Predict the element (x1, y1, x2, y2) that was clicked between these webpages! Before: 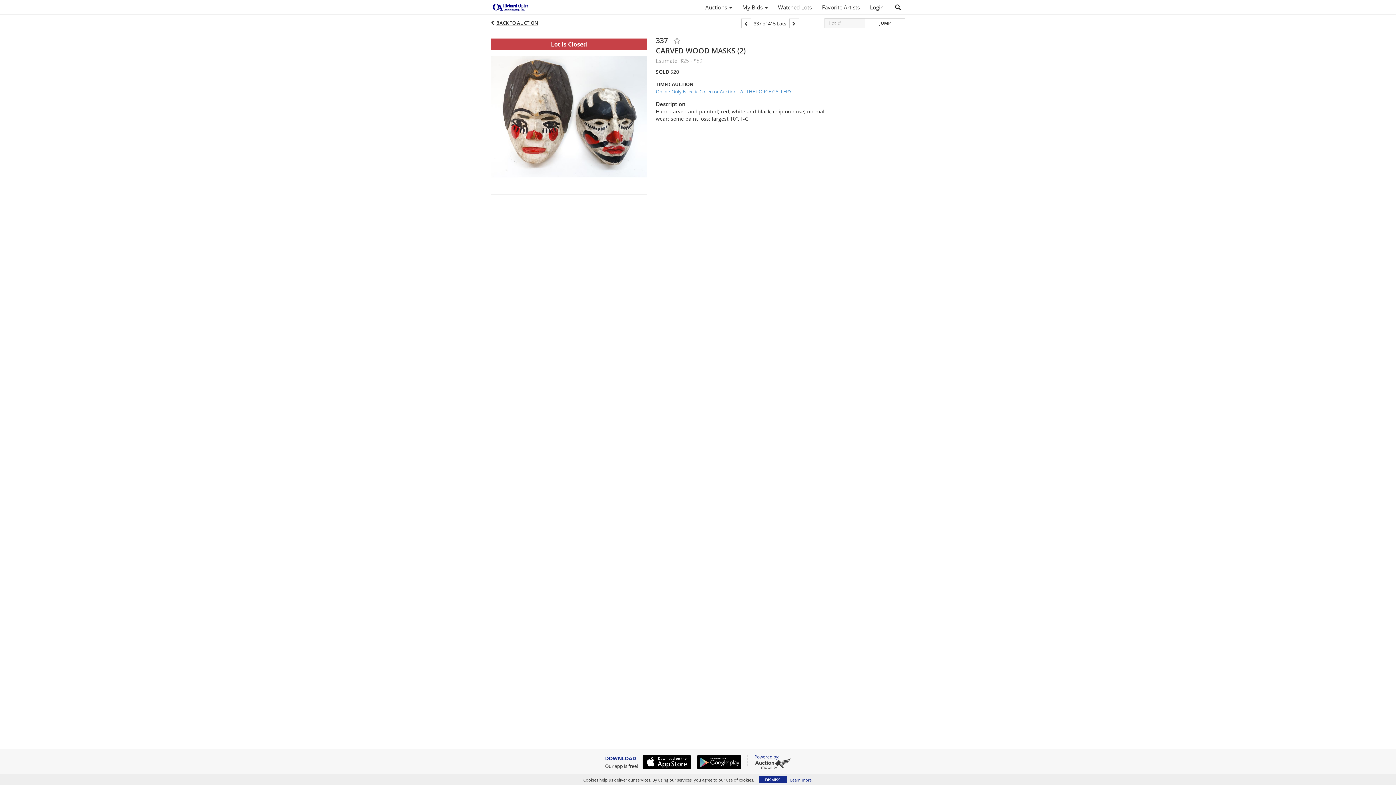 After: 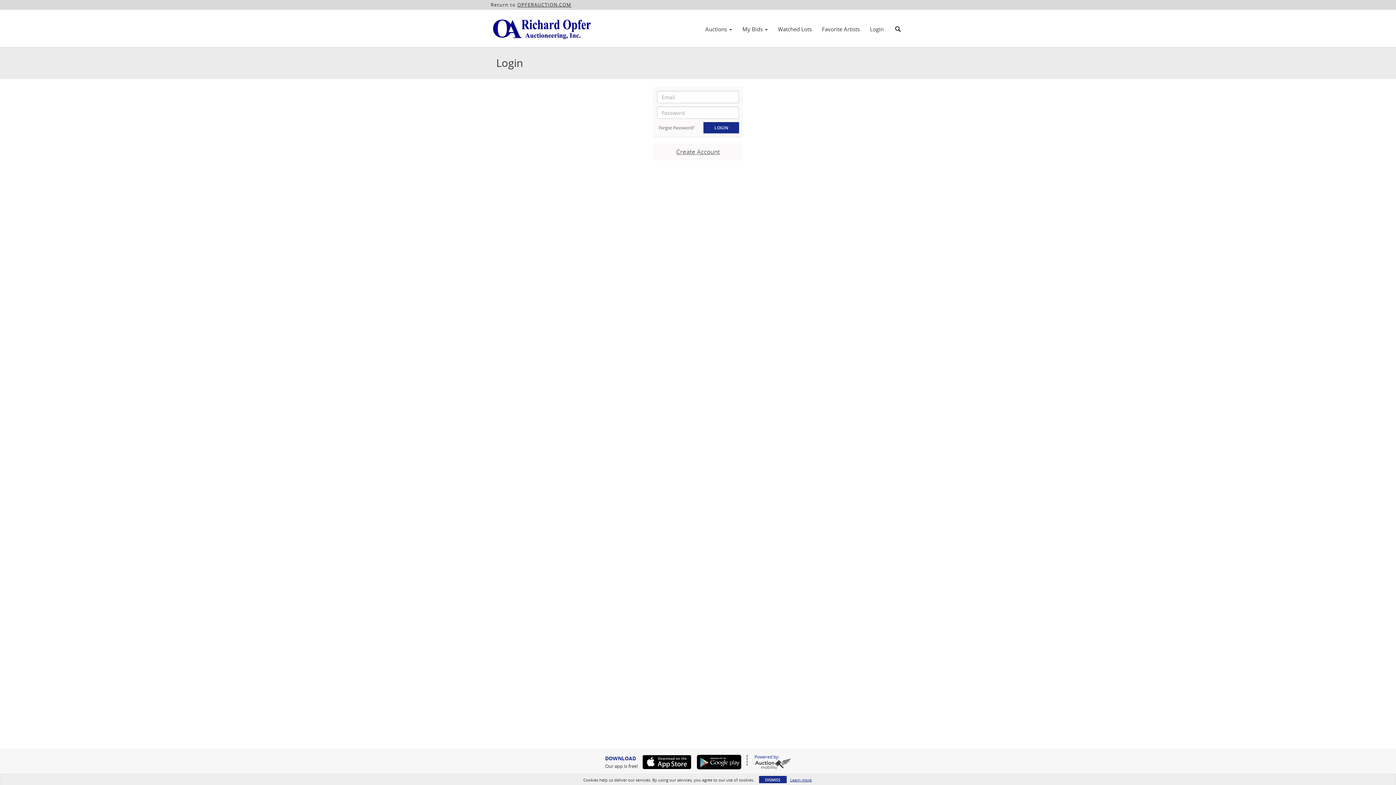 Action: label: Login bbox: (865, 1, 889, 13)